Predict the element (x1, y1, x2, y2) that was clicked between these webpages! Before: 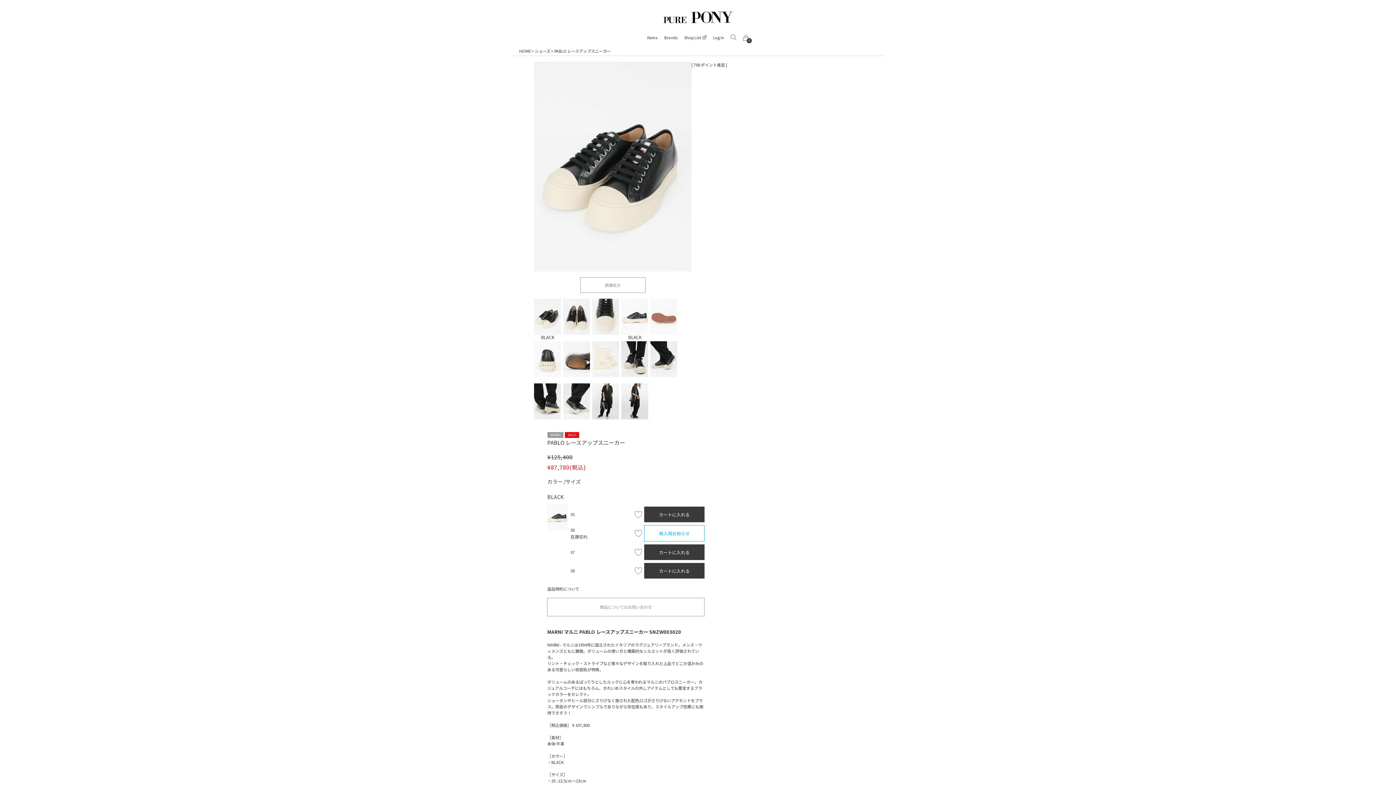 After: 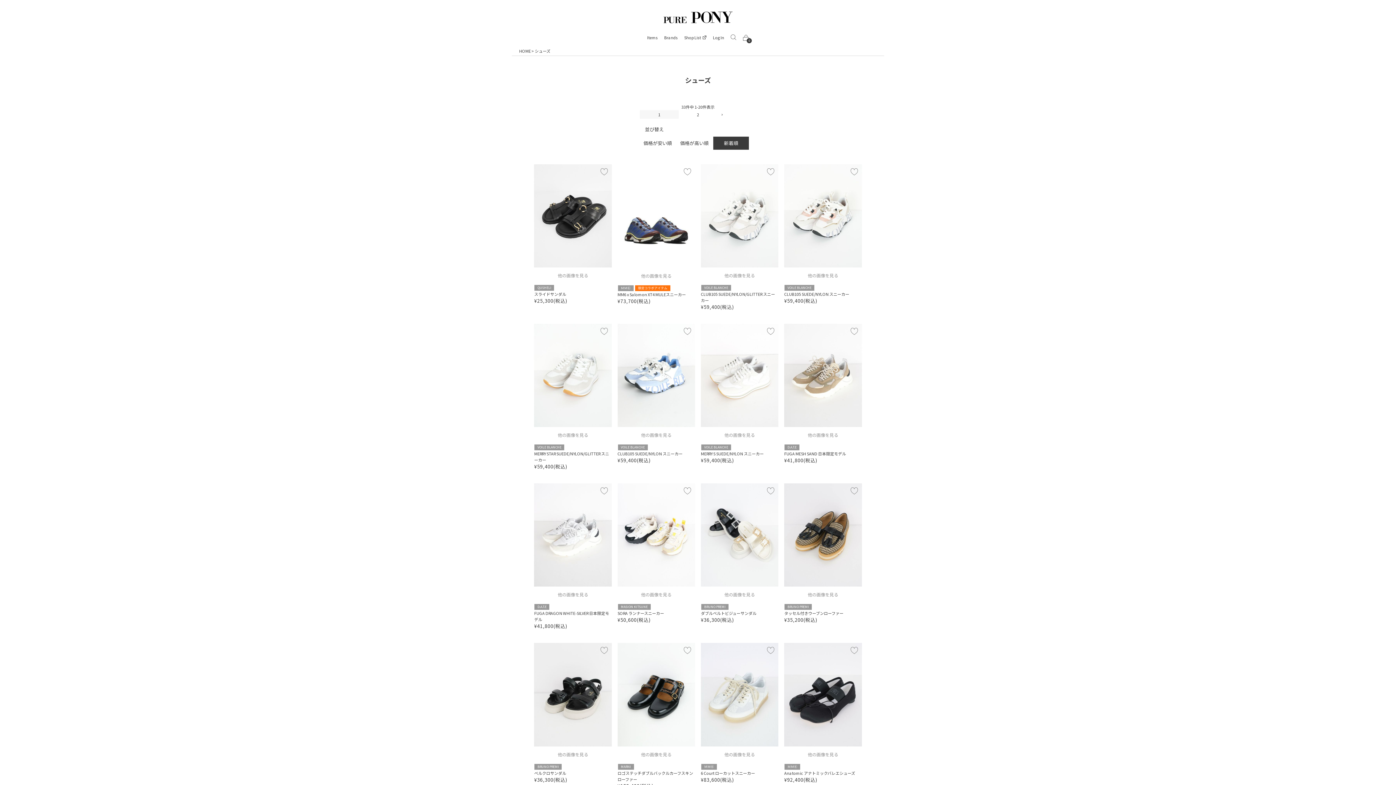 Action: label: シューズ bbox: (534, 48, 550, 53)